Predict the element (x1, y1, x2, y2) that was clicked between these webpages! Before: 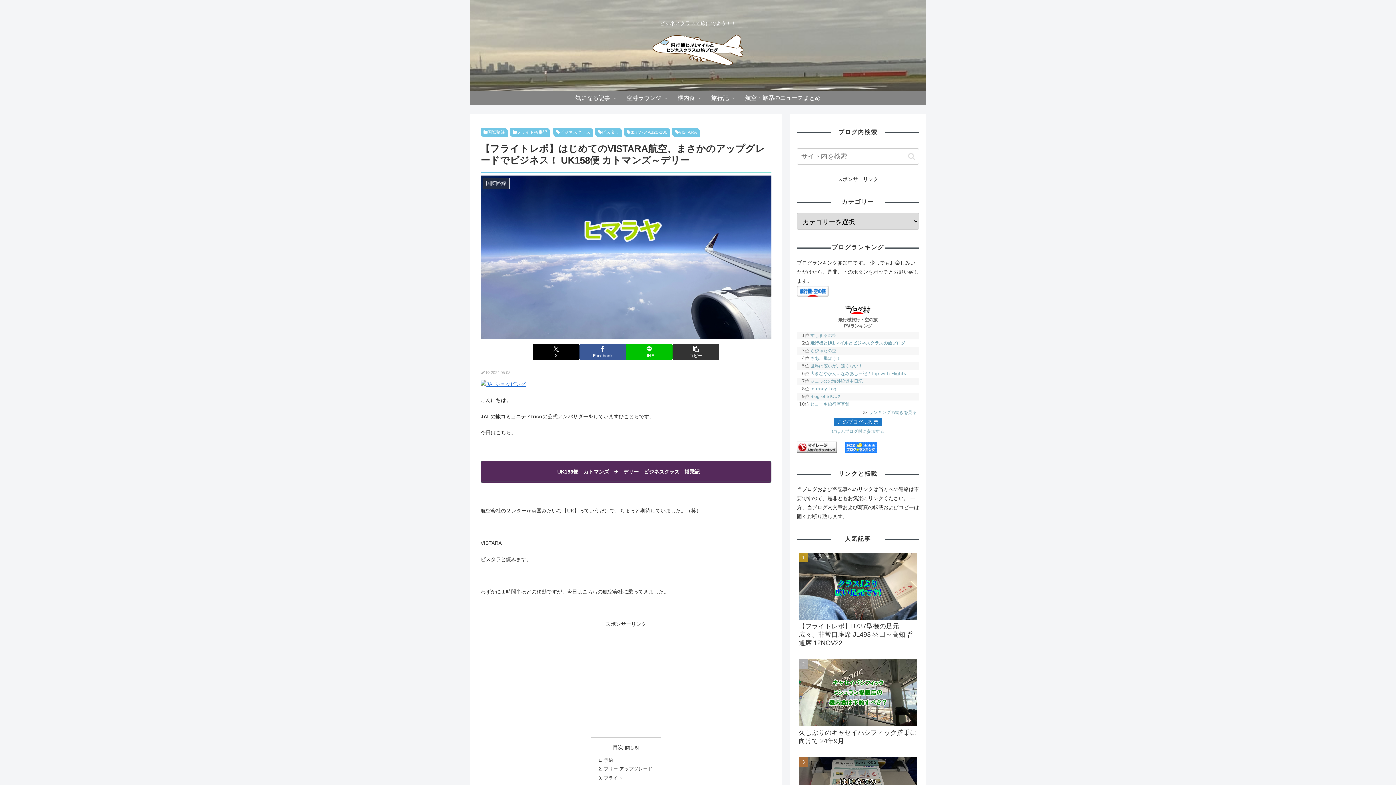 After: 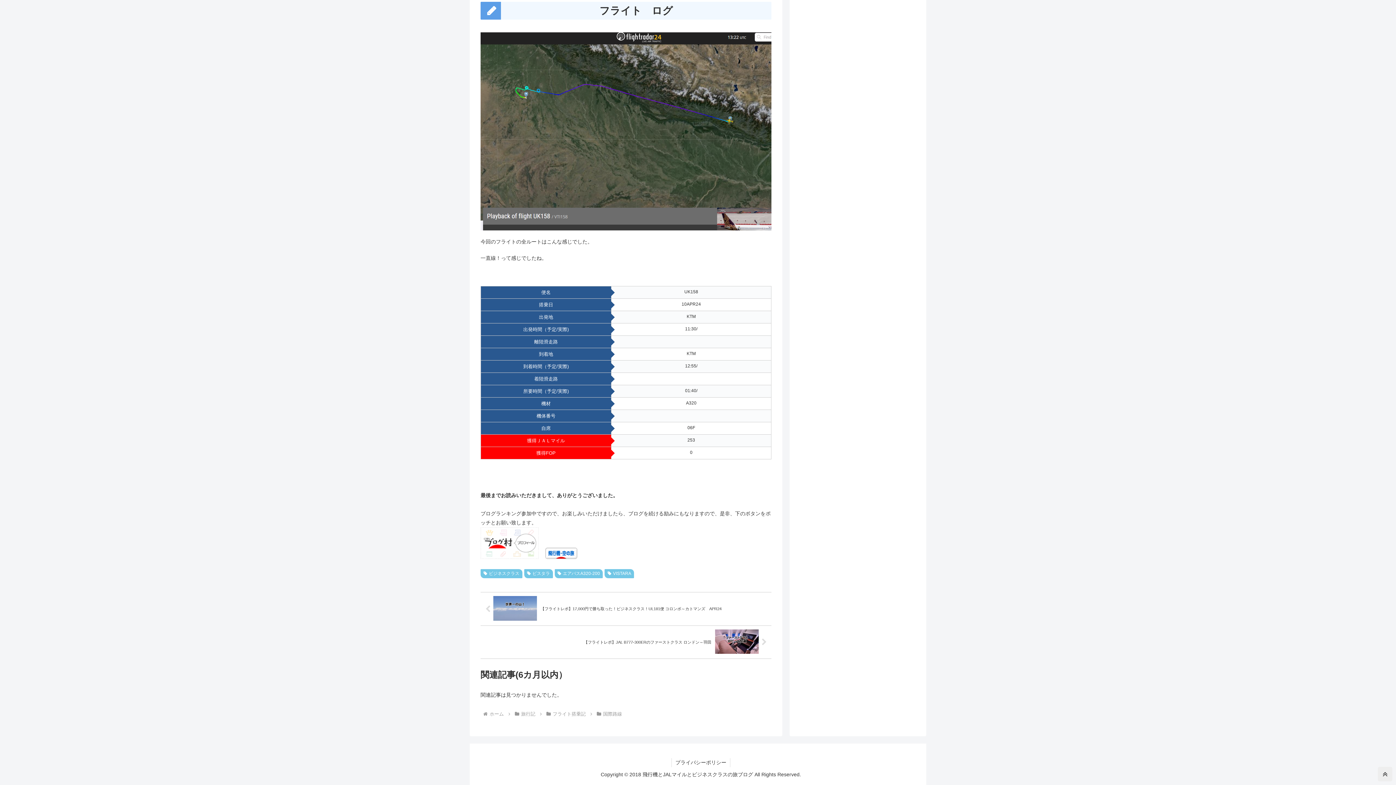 Action: bbox: (604, 682, 637, 688) label: フライト　ログ